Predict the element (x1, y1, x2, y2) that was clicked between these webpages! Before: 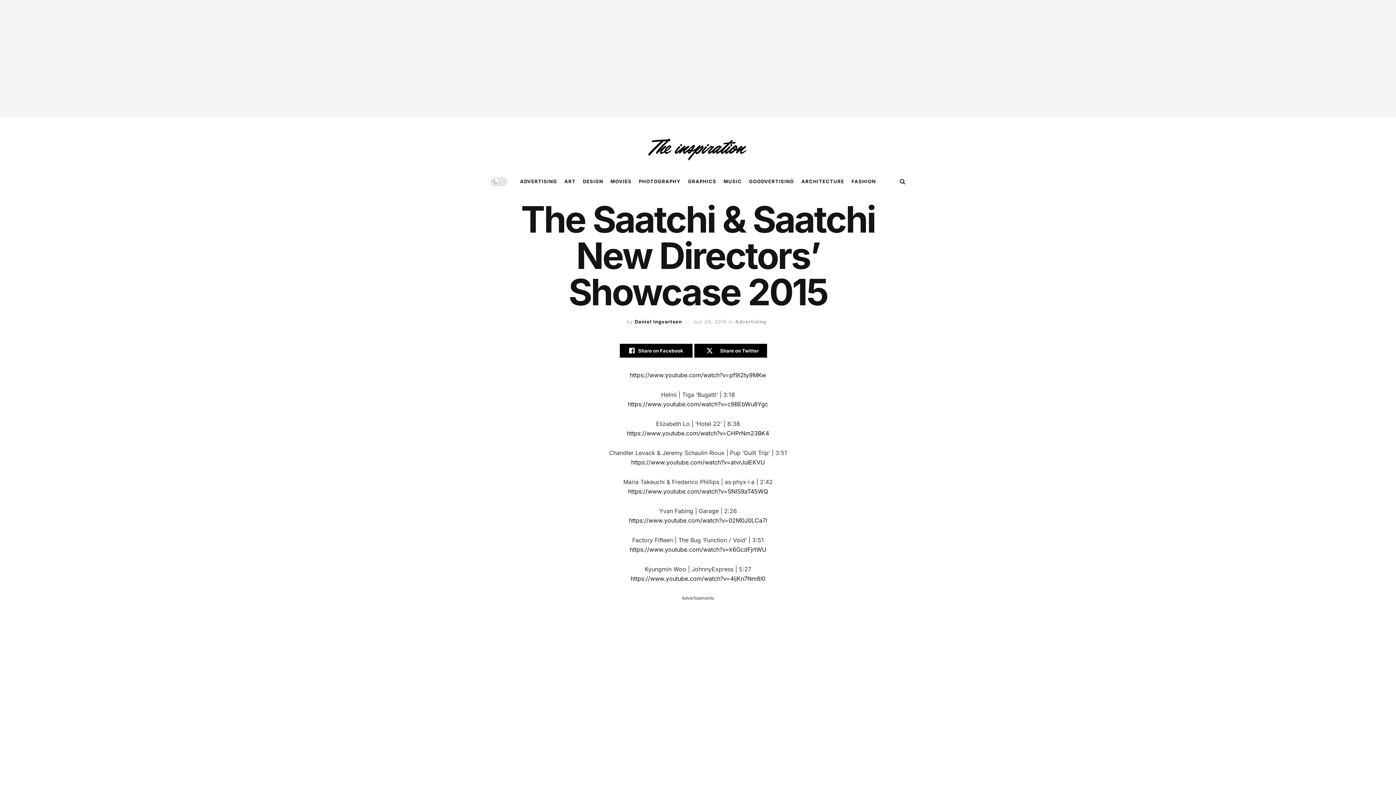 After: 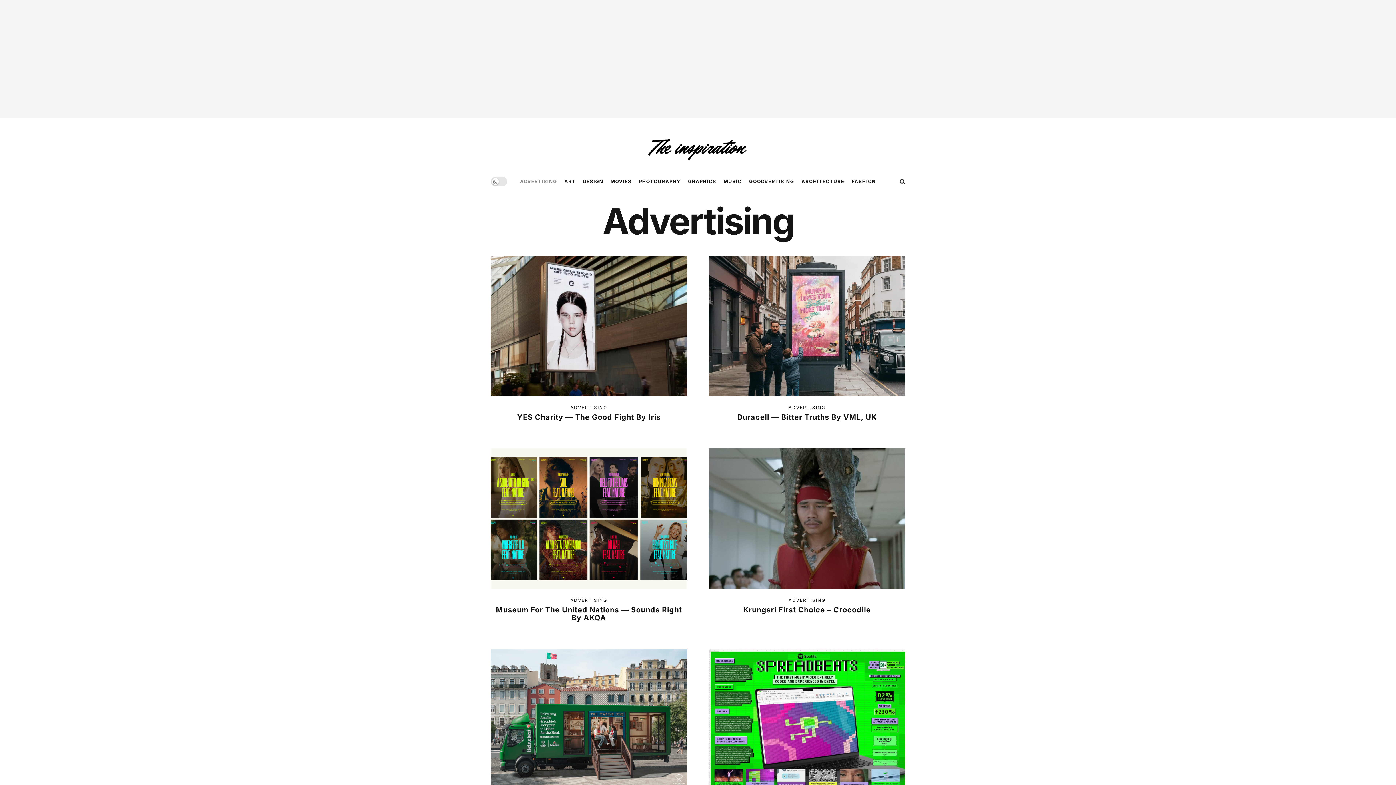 Action: label: Advertising bbox: (735, 318, 766, 324)